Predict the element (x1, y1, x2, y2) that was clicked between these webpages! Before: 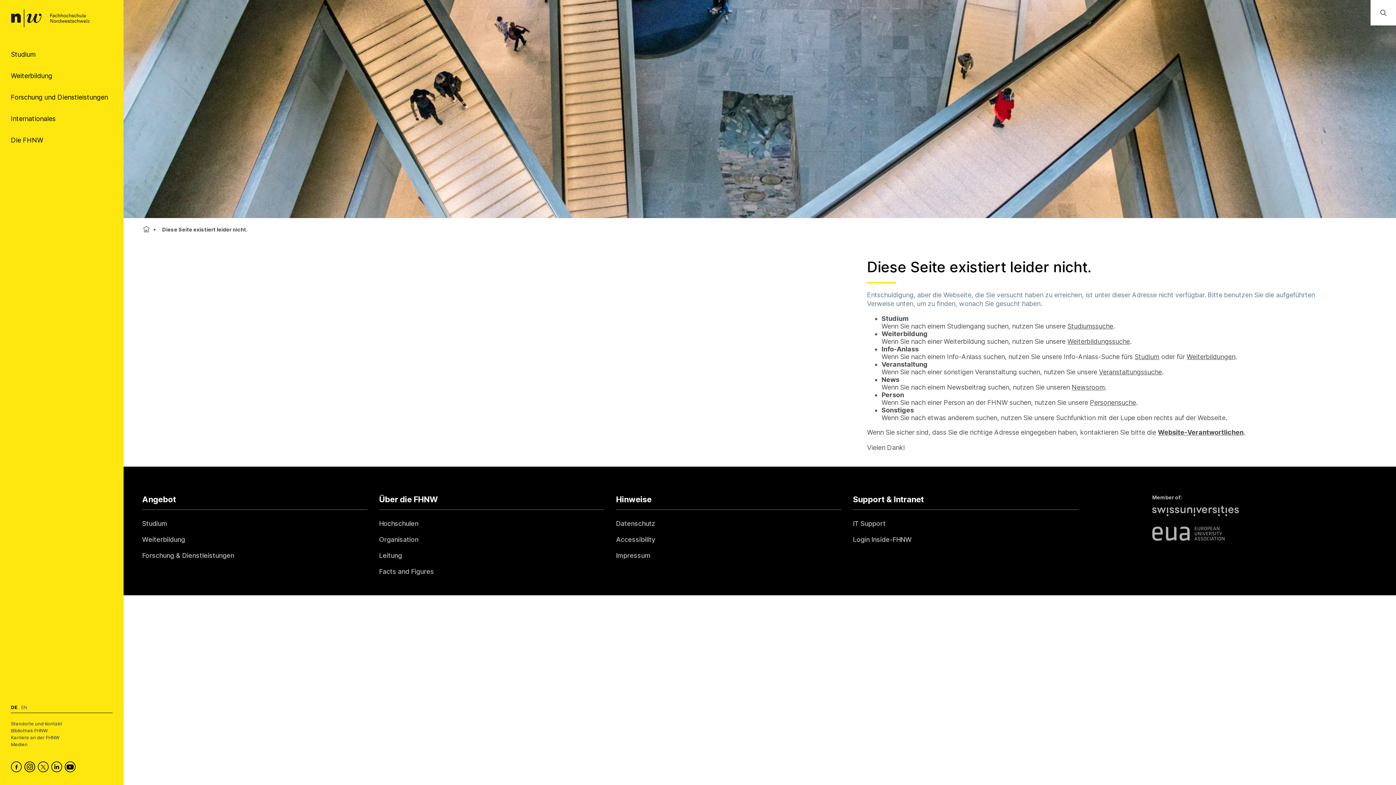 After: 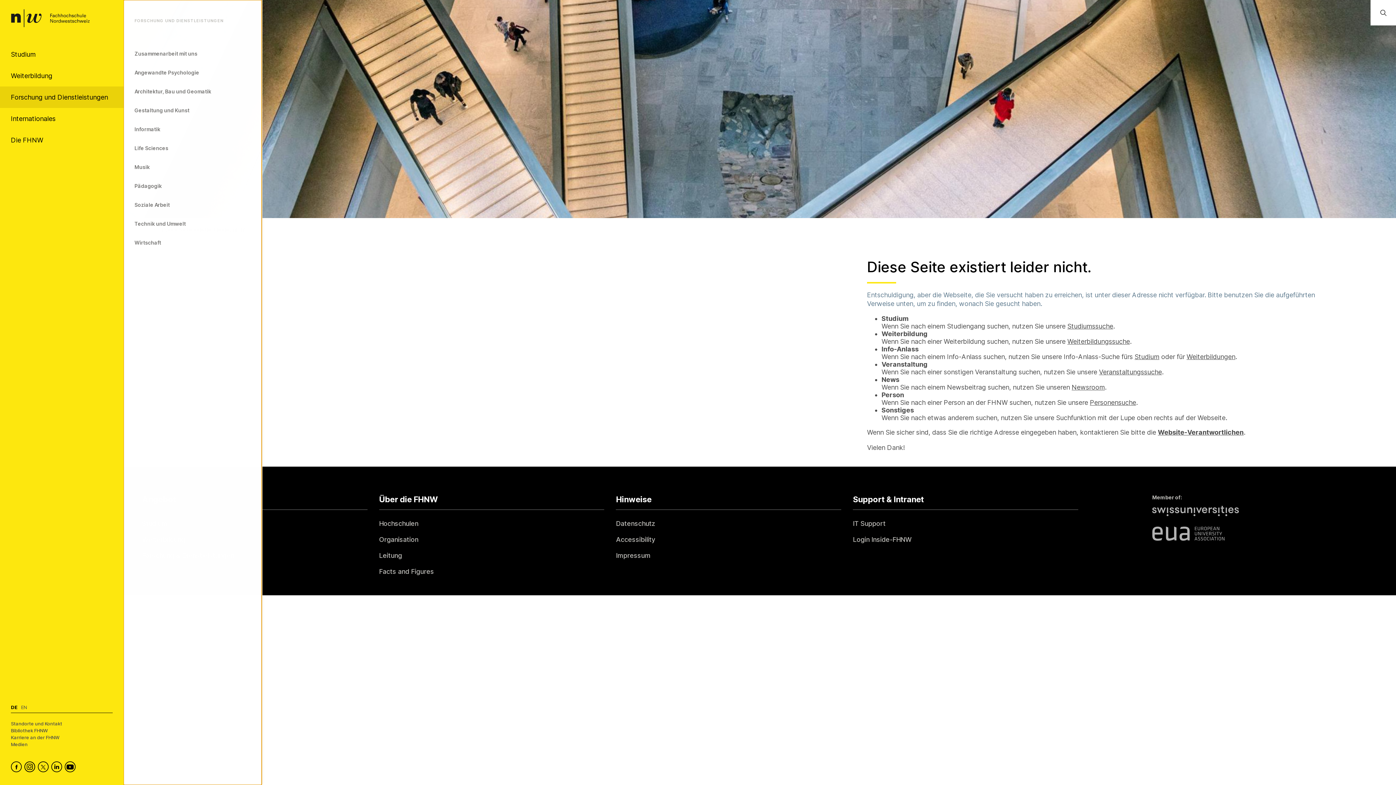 Action: label: Forschung und Dienstleistungen bbox: (0, 86, 123, 108)